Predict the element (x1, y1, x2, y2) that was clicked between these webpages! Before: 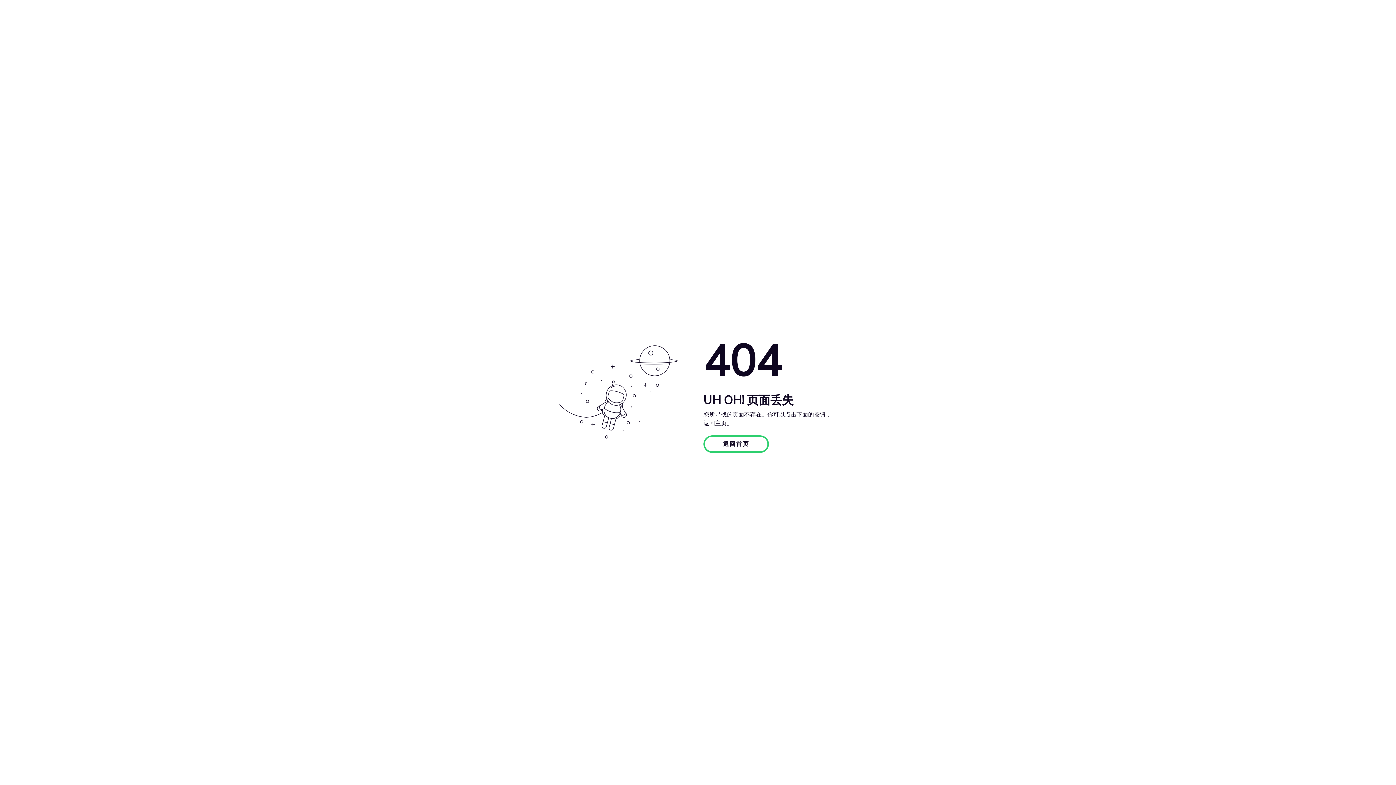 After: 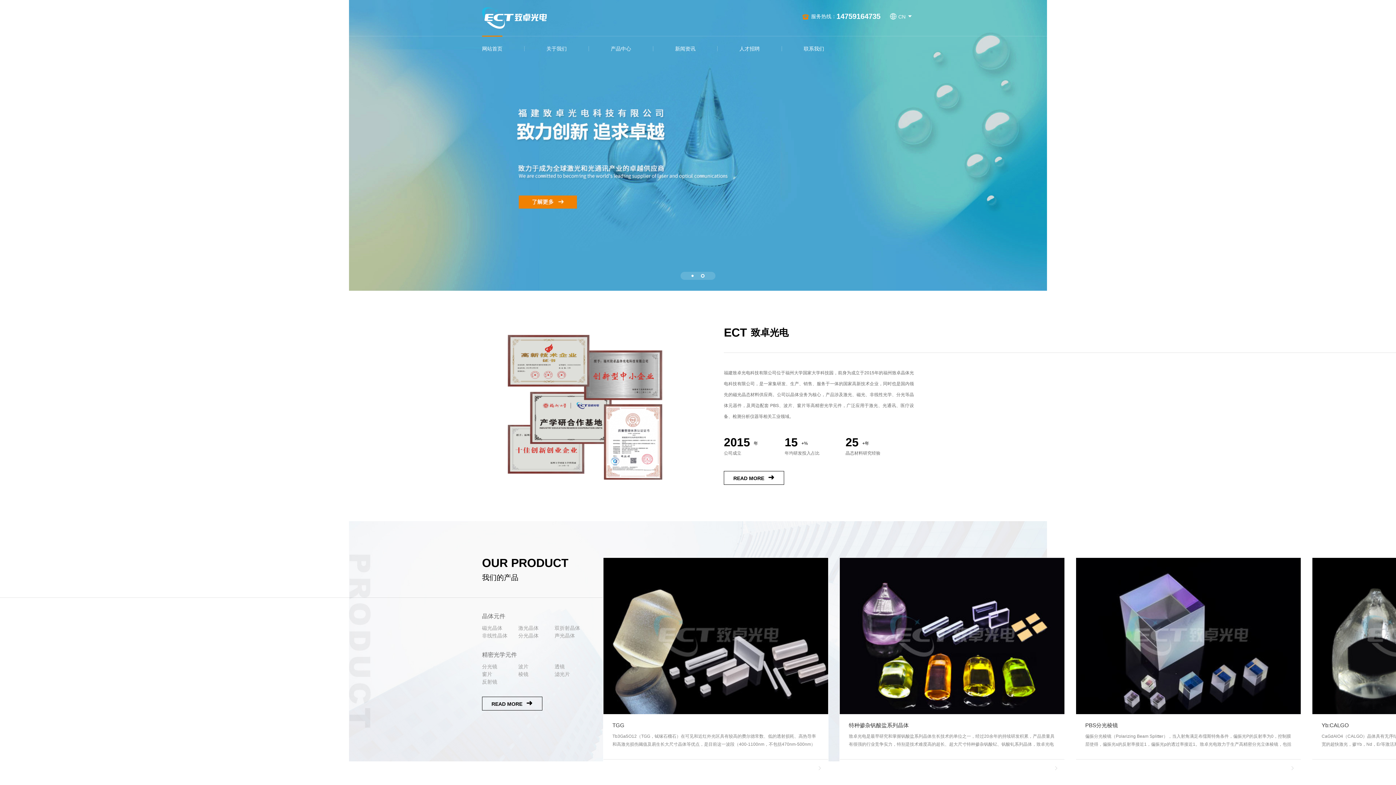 Action: label: 返回首页 bbox: (703, 435, 769, 453)